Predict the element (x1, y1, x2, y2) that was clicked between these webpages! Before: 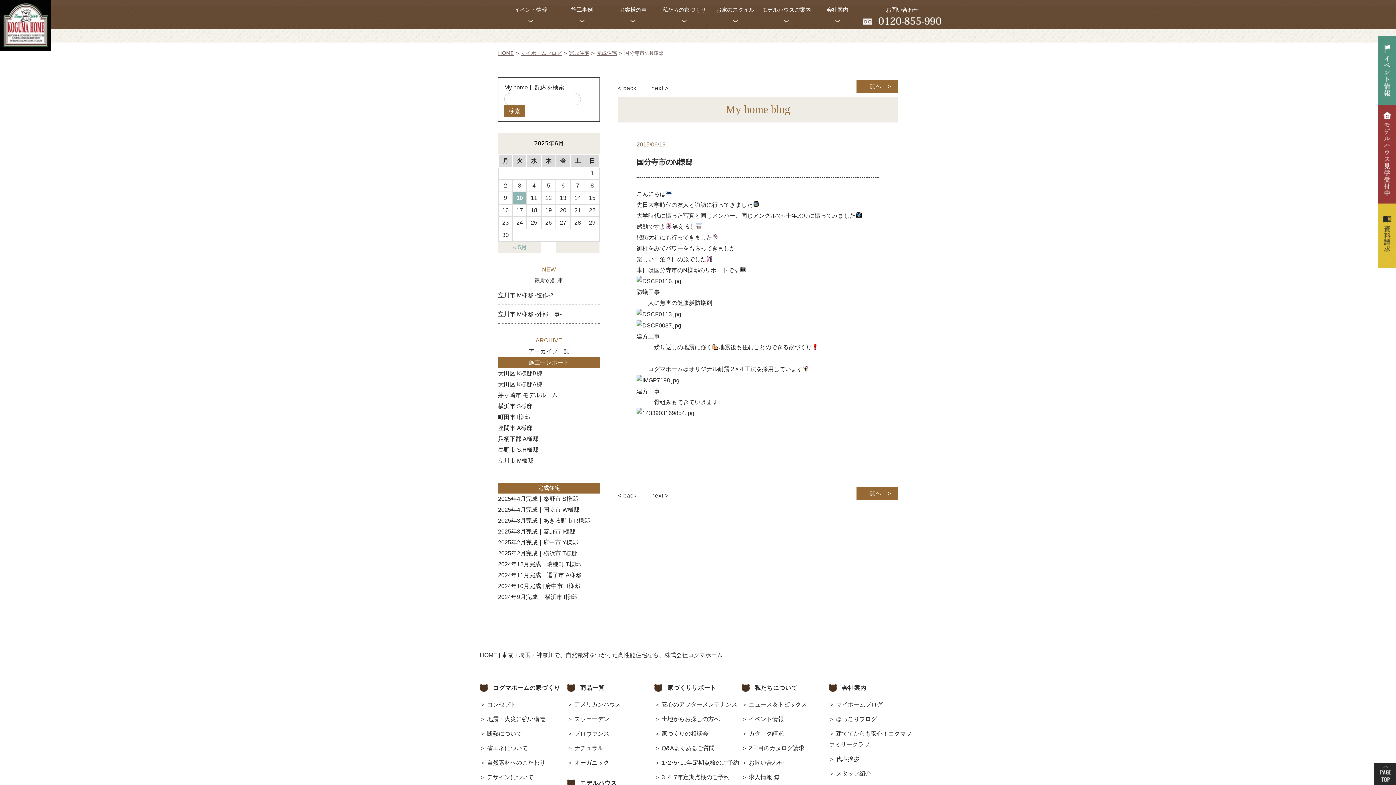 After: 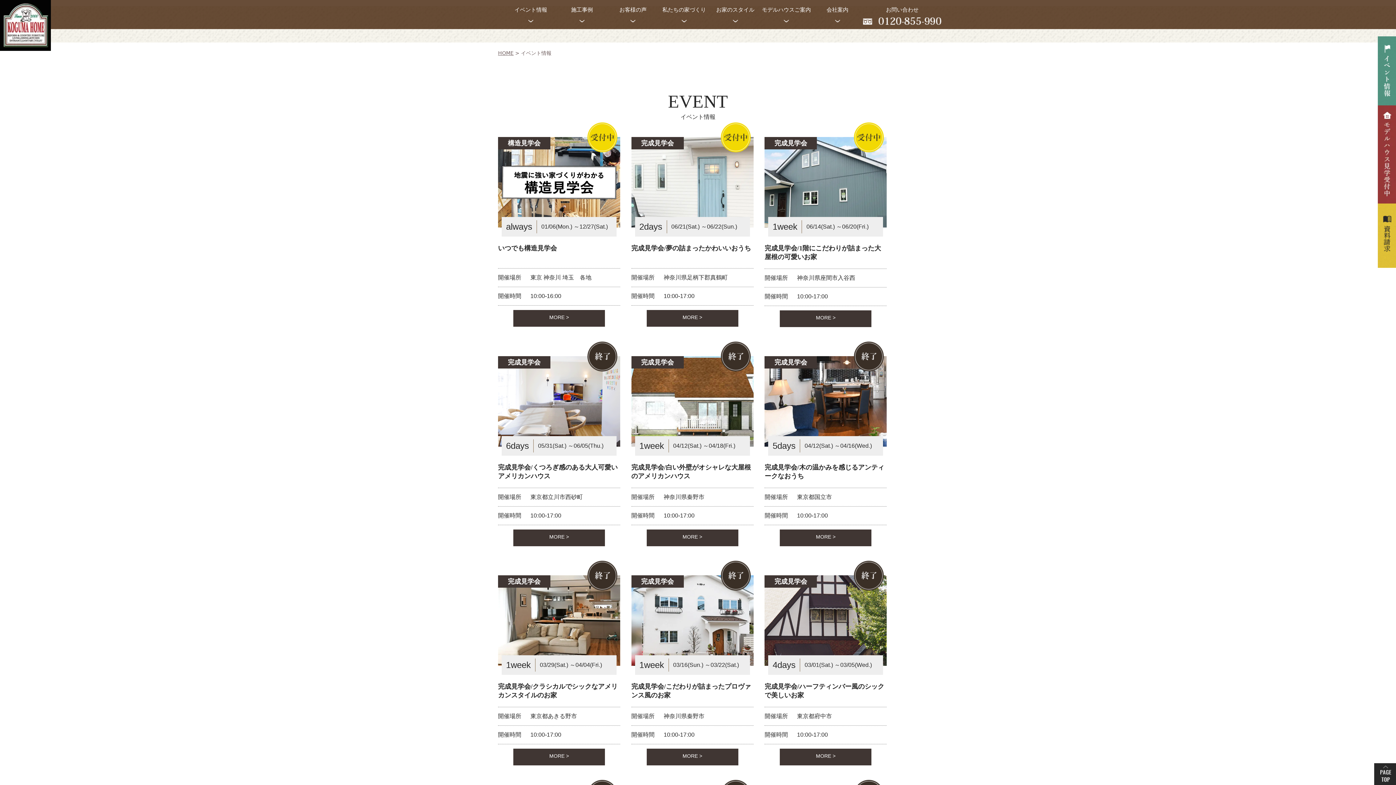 Action: bbox: (505, 4, 556, 15) label: イベント情報